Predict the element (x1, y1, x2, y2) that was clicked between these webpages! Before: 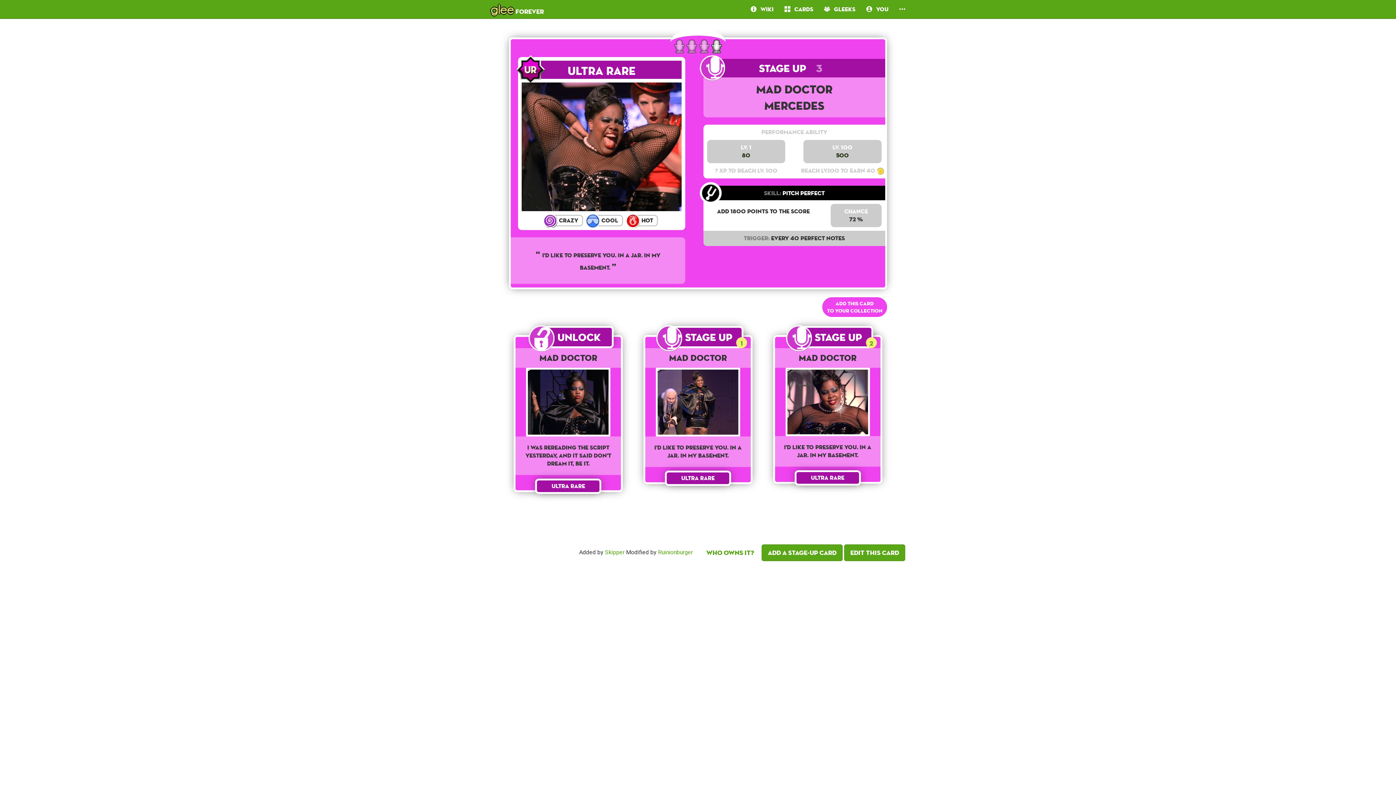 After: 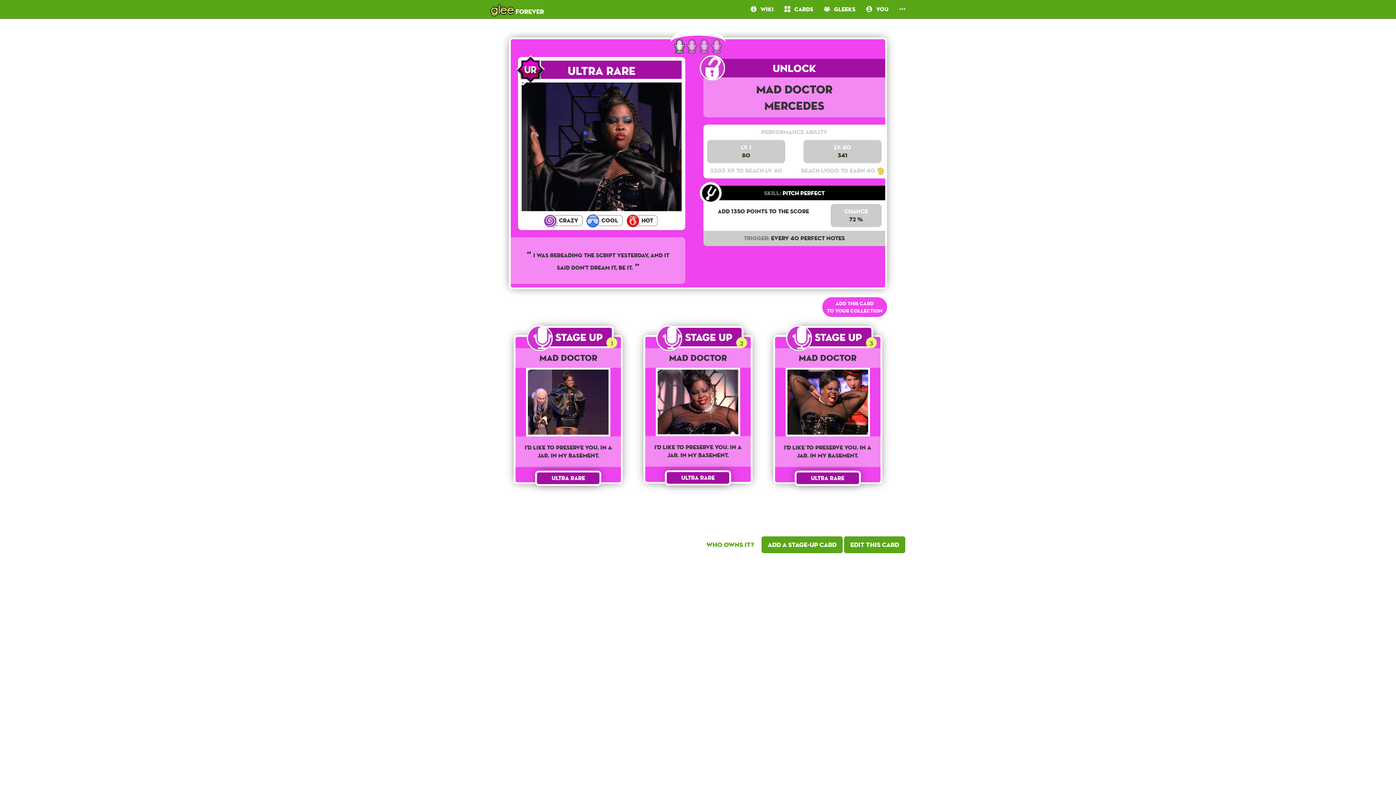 Action: bbox: (674, 41, 685, 49)